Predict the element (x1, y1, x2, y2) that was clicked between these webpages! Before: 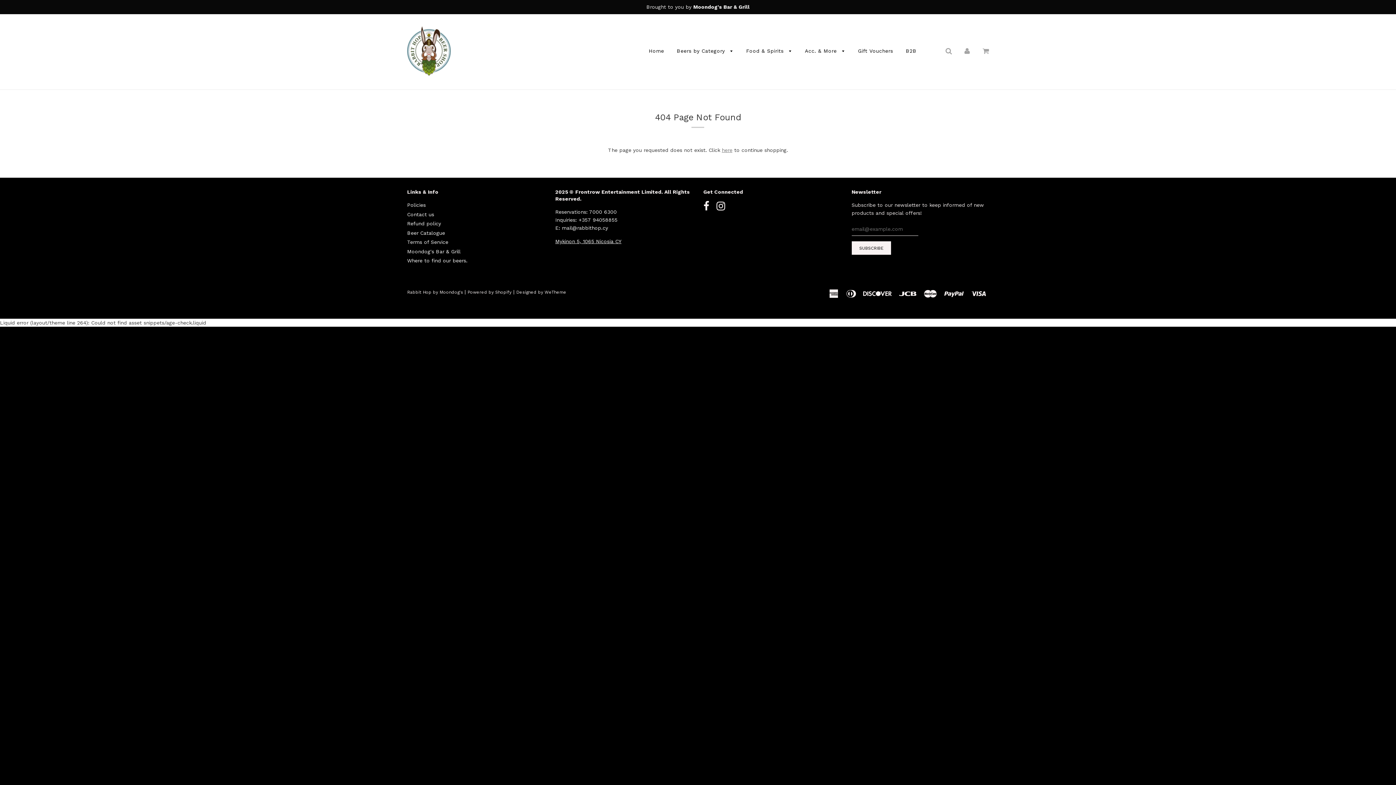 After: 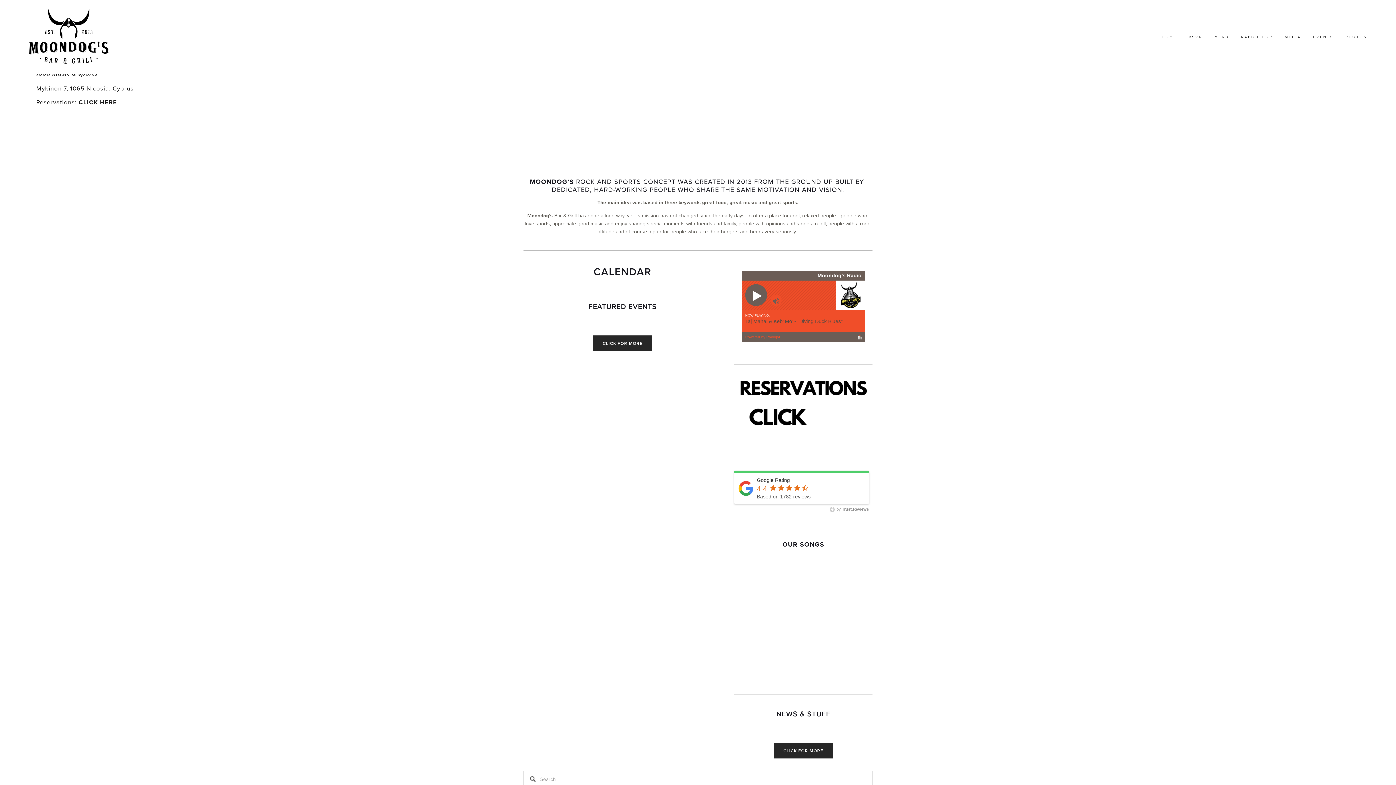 Action: label: Moondog's Bar & Grill bbox: (407, 248, 460, 254)